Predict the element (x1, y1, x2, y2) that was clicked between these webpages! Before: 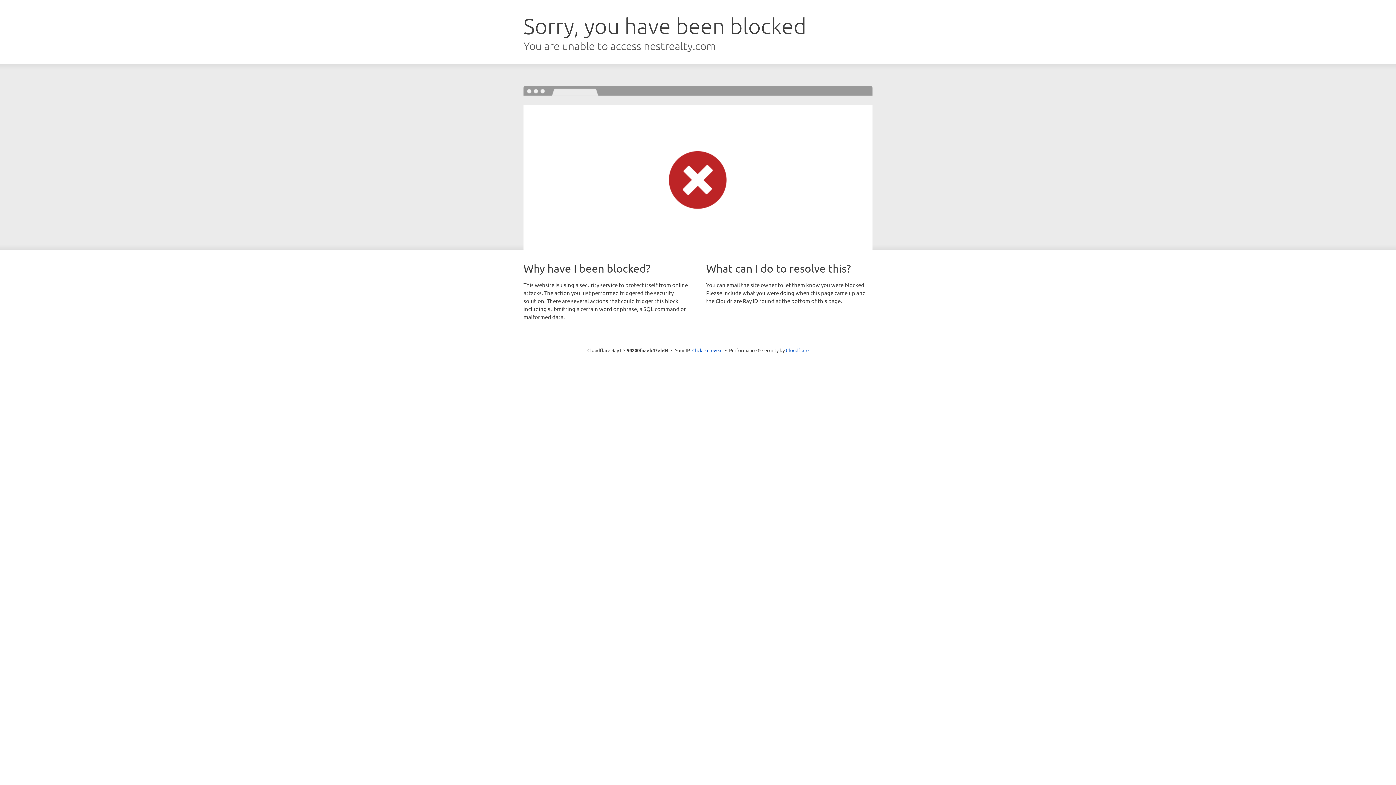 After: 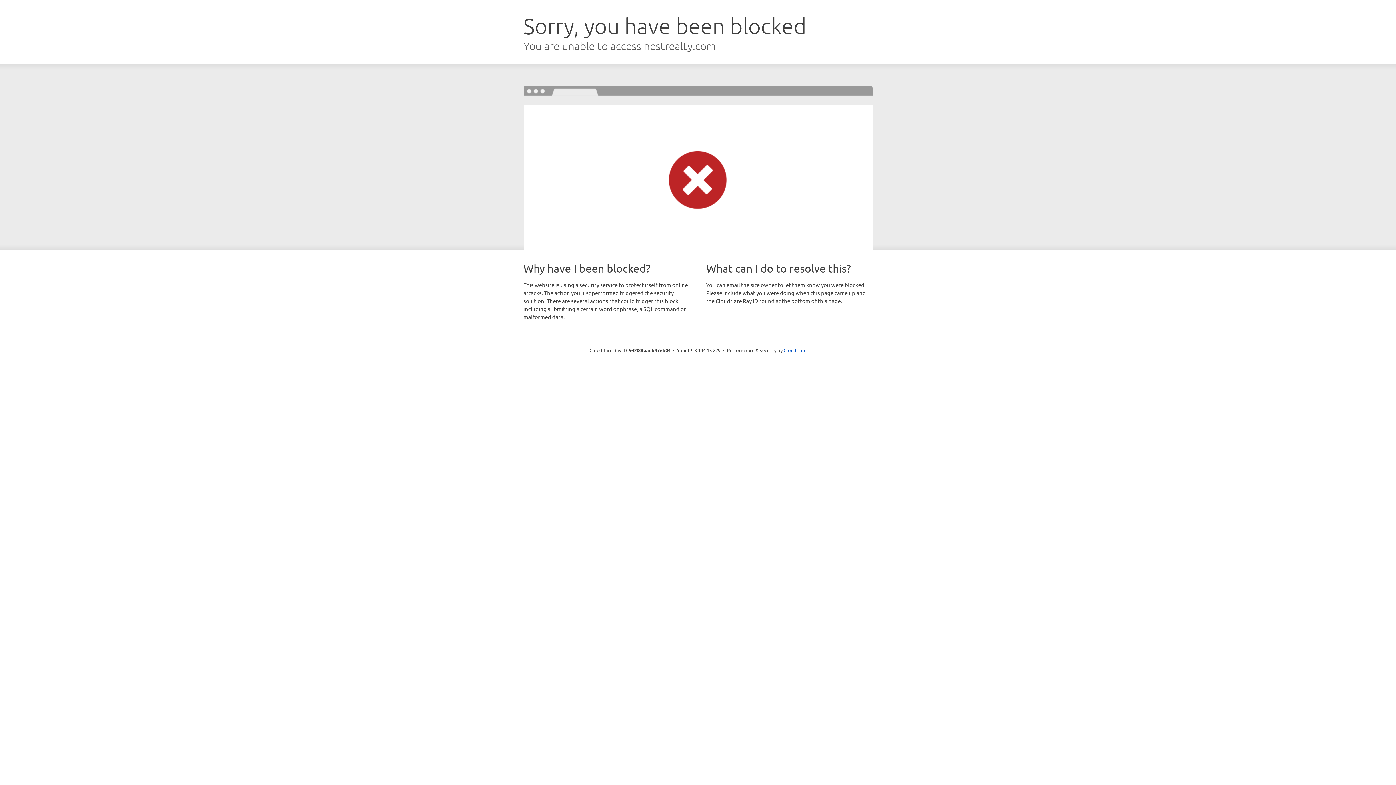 Action: bbox: (692, 346, 722, 353) label: Click to reveal